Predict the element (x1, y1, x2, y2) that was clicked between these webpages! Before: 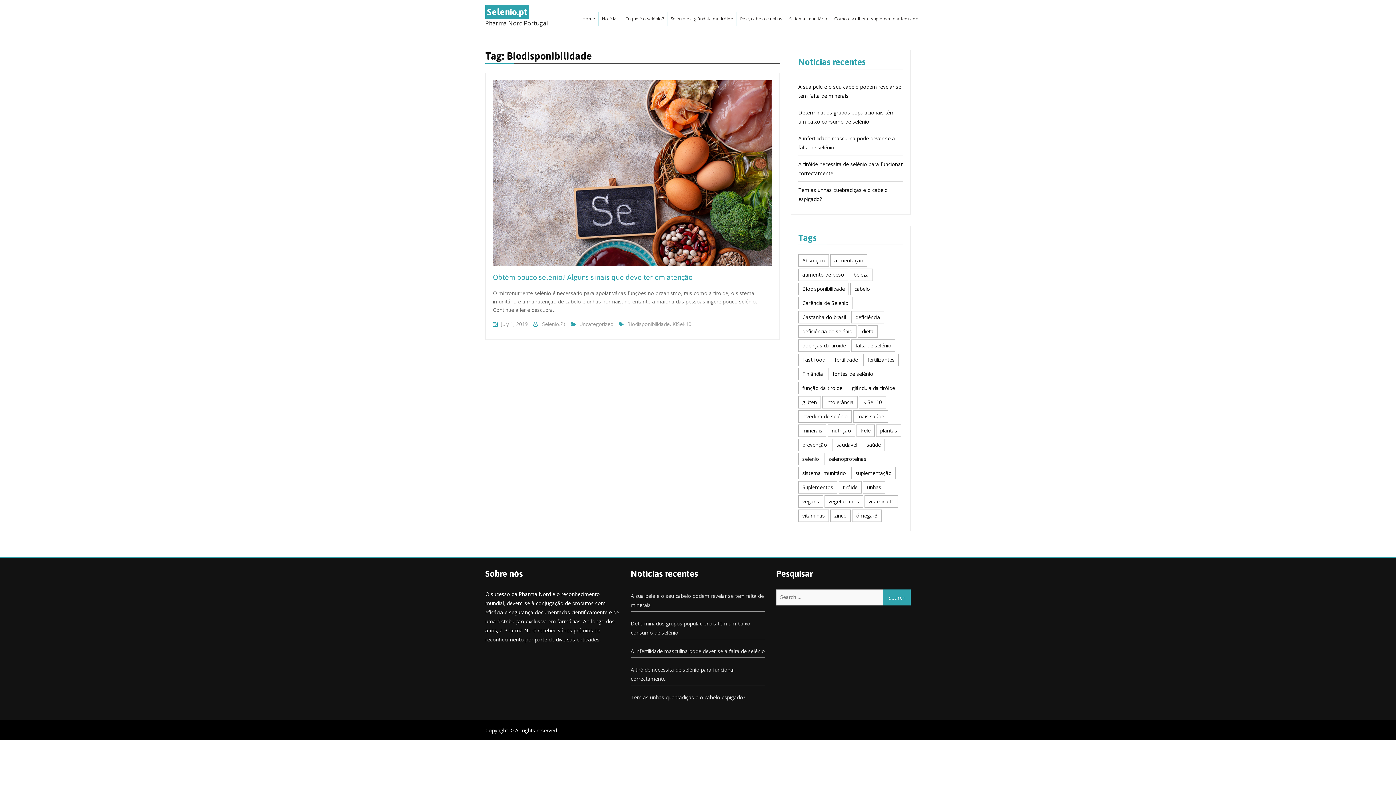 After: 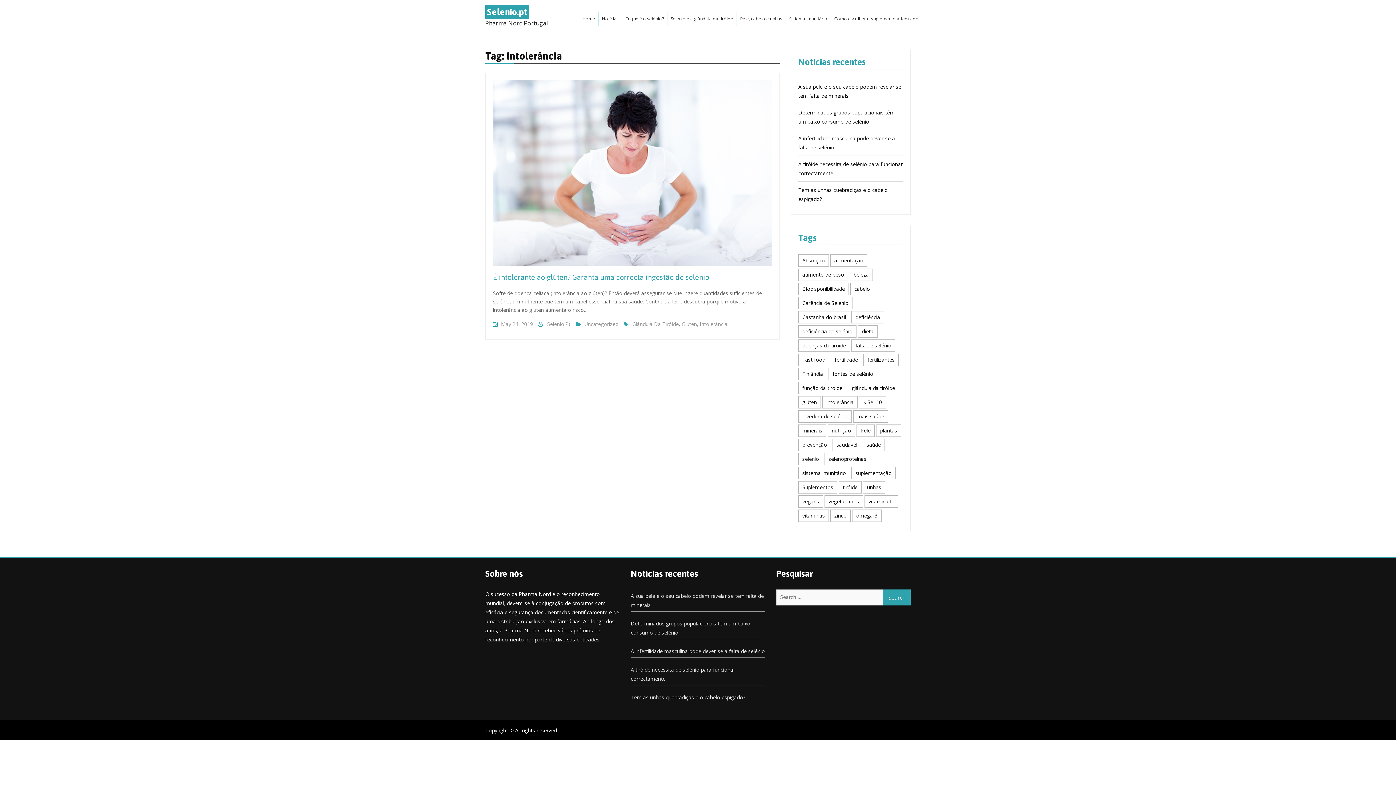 Action: bbox: (822, 396, 857, 408) label: intolerância (1 item)